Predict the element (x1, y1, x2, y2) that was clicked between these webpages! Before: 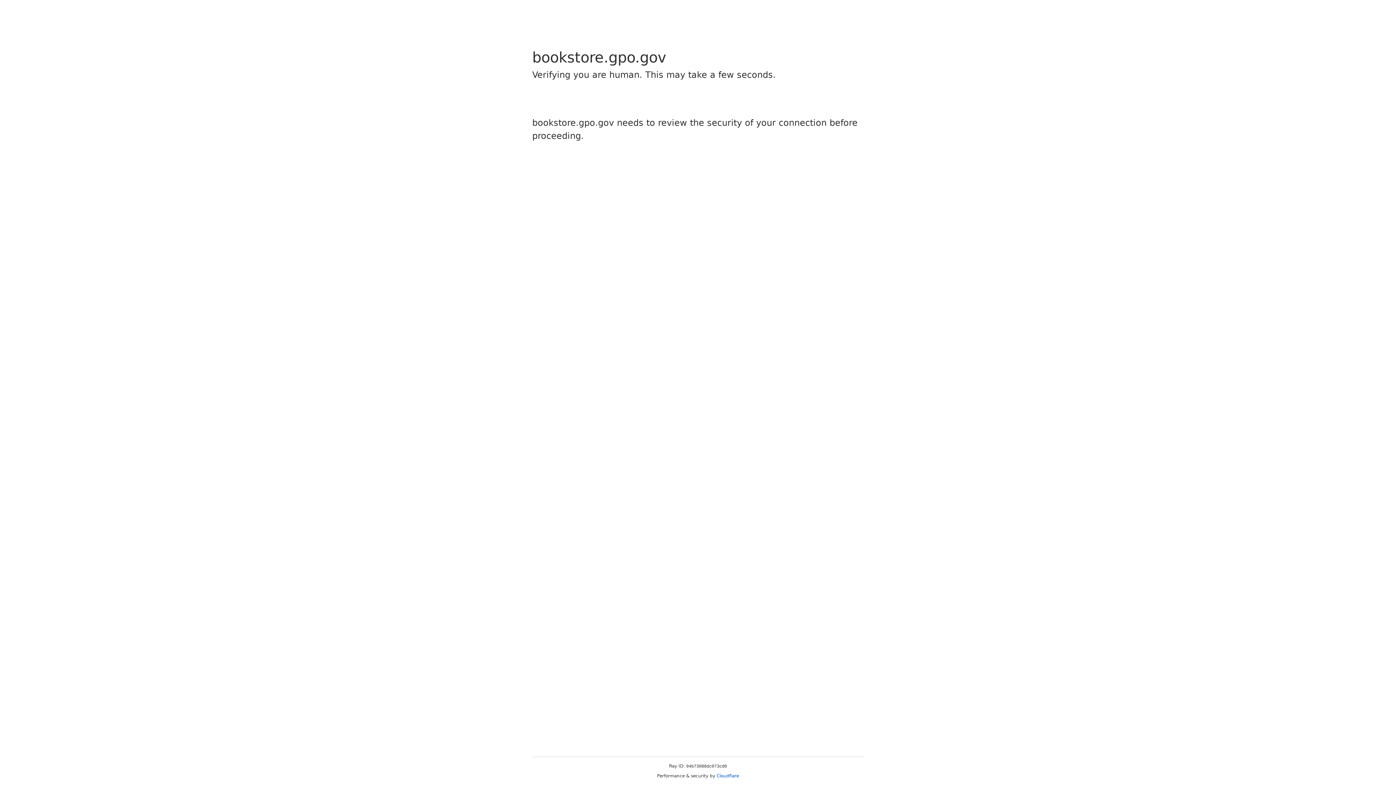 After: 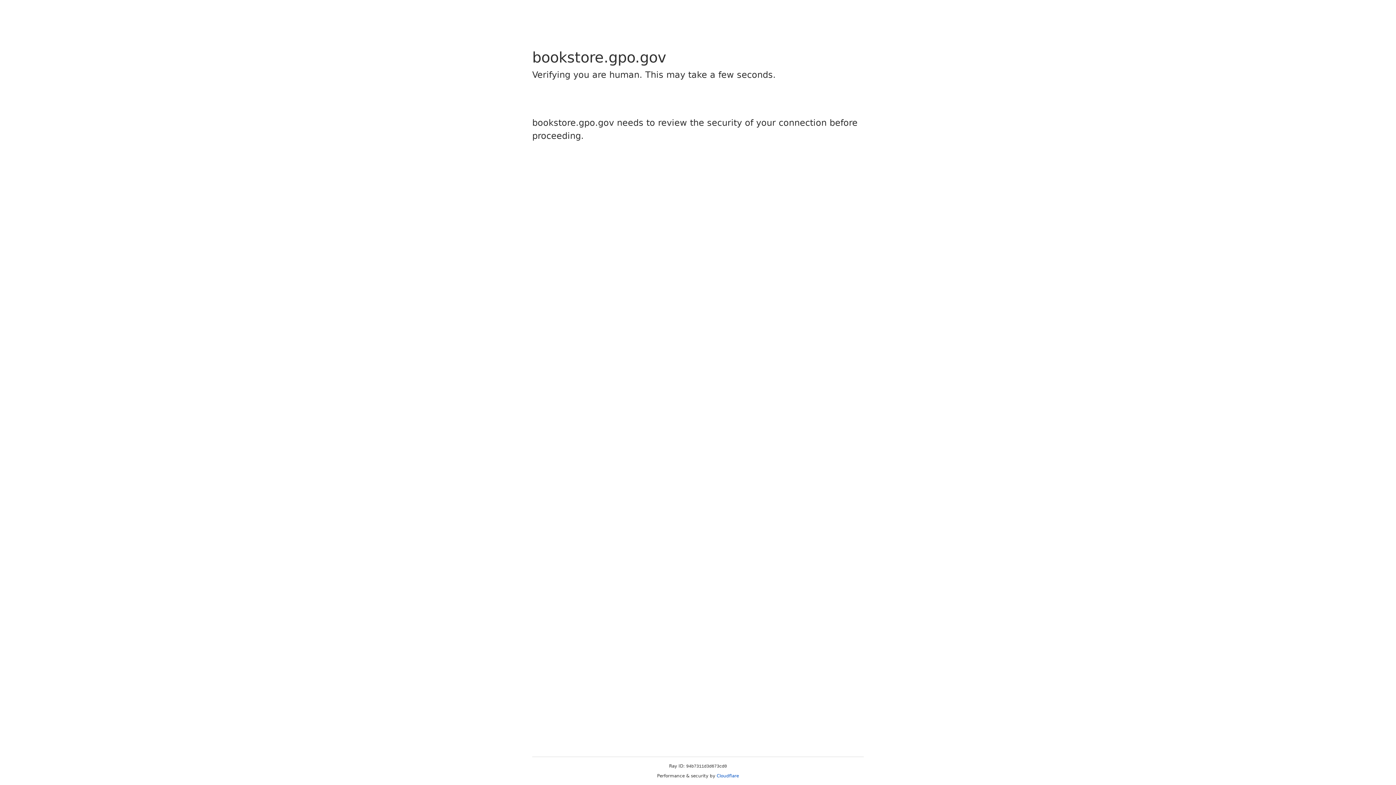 Action: bbox: (716, 773, 739, 778) label: Cloudflare